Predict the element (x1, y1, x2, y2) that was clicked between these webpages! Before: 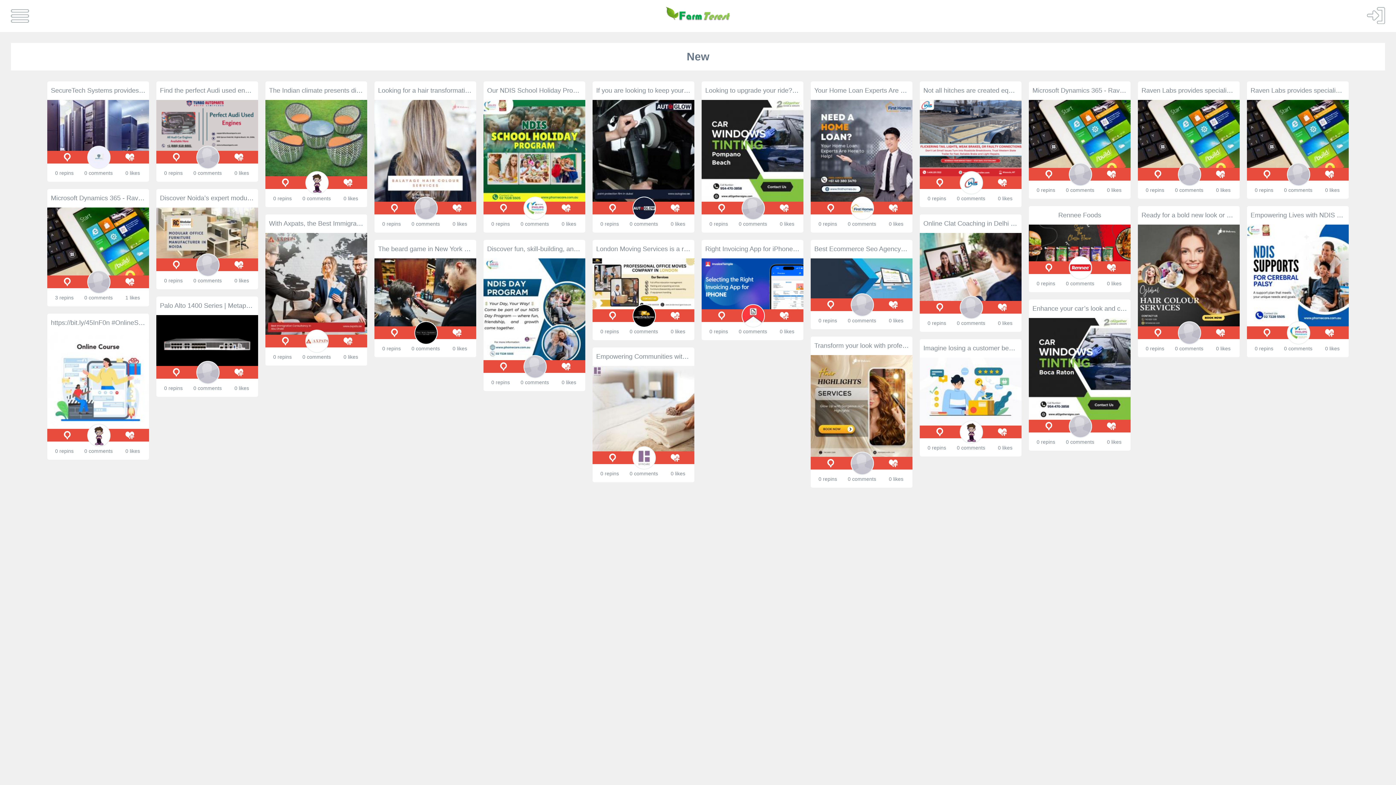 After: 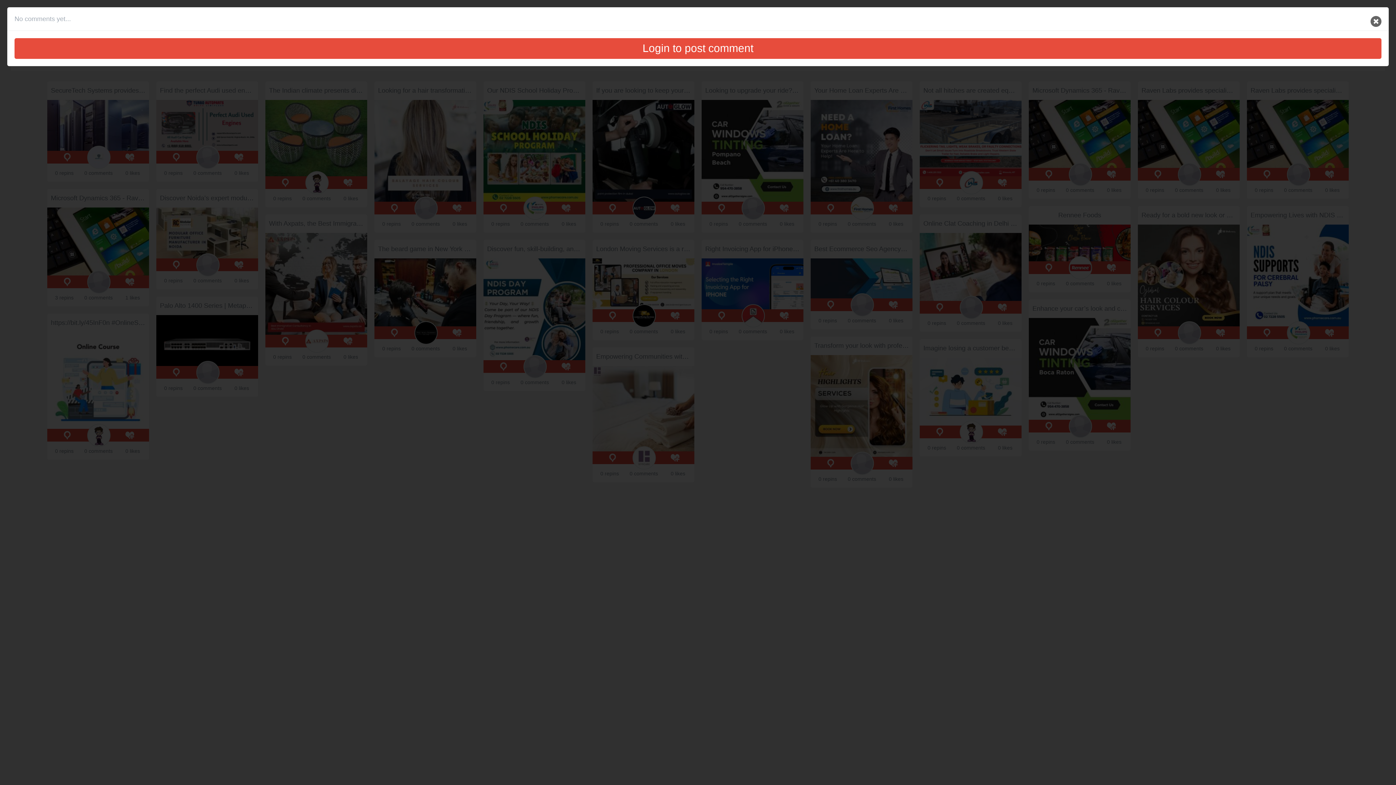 Action: label: 0 comments bbox: (517, 222, 551, 228)